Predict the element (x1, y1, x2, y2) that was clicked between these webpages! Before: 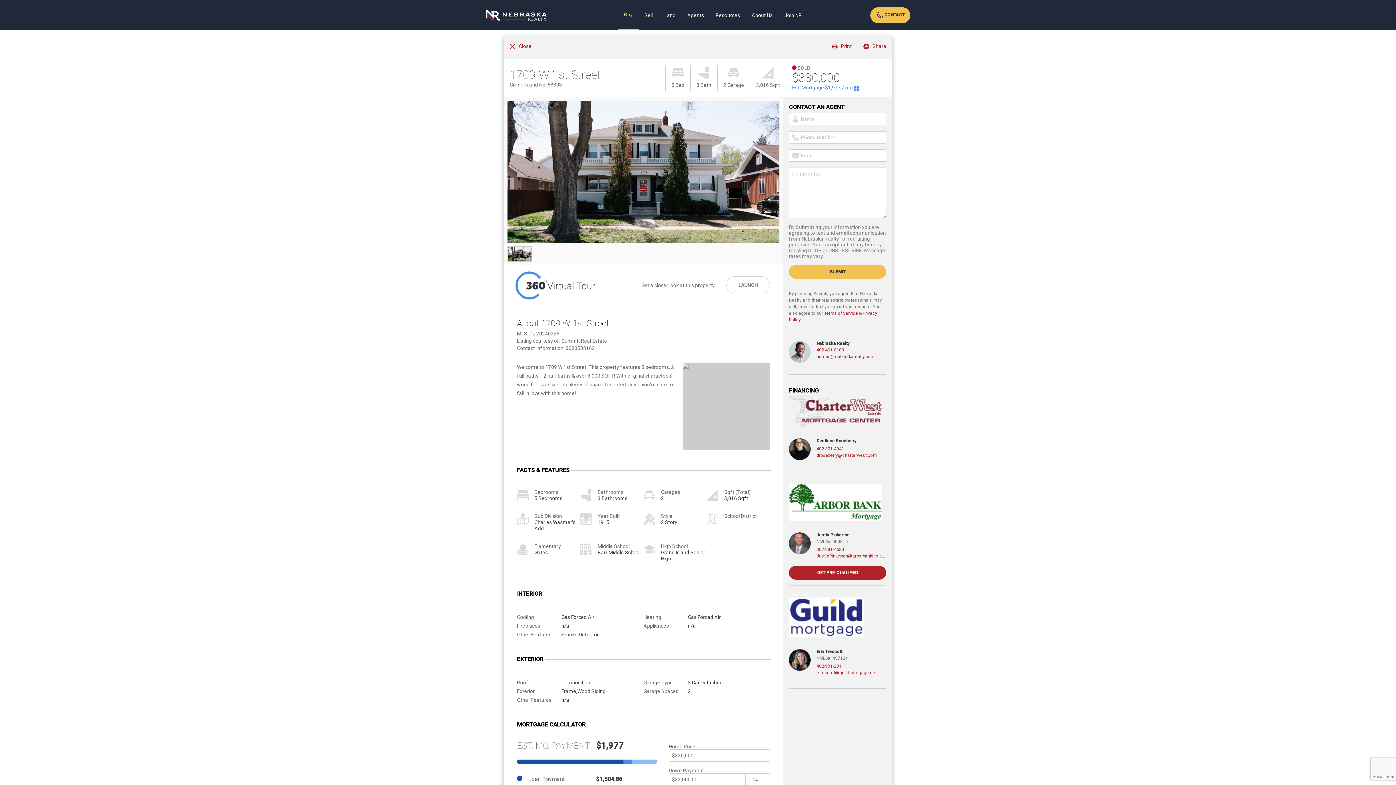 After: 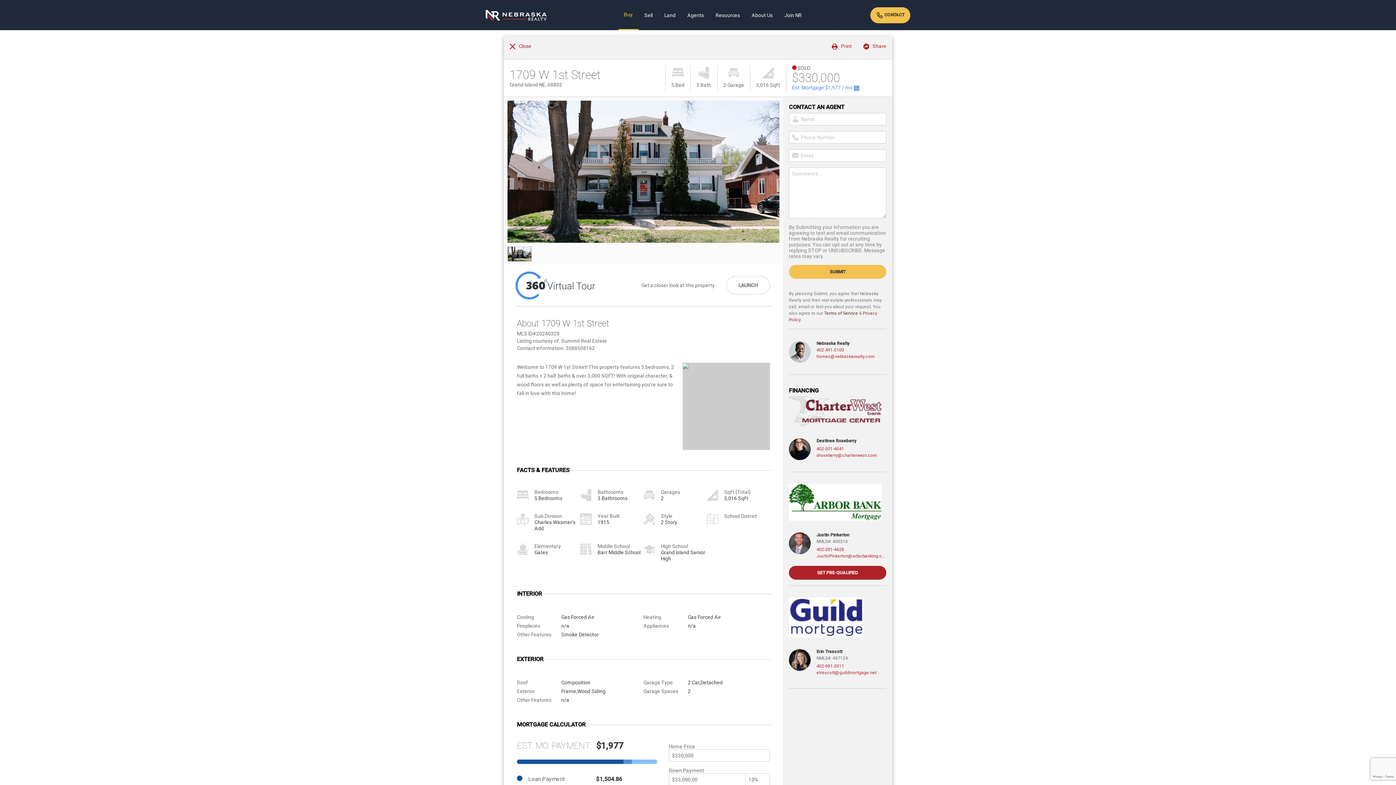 Action: bbox: (824, 310, 858, 315) label: Terms of Service